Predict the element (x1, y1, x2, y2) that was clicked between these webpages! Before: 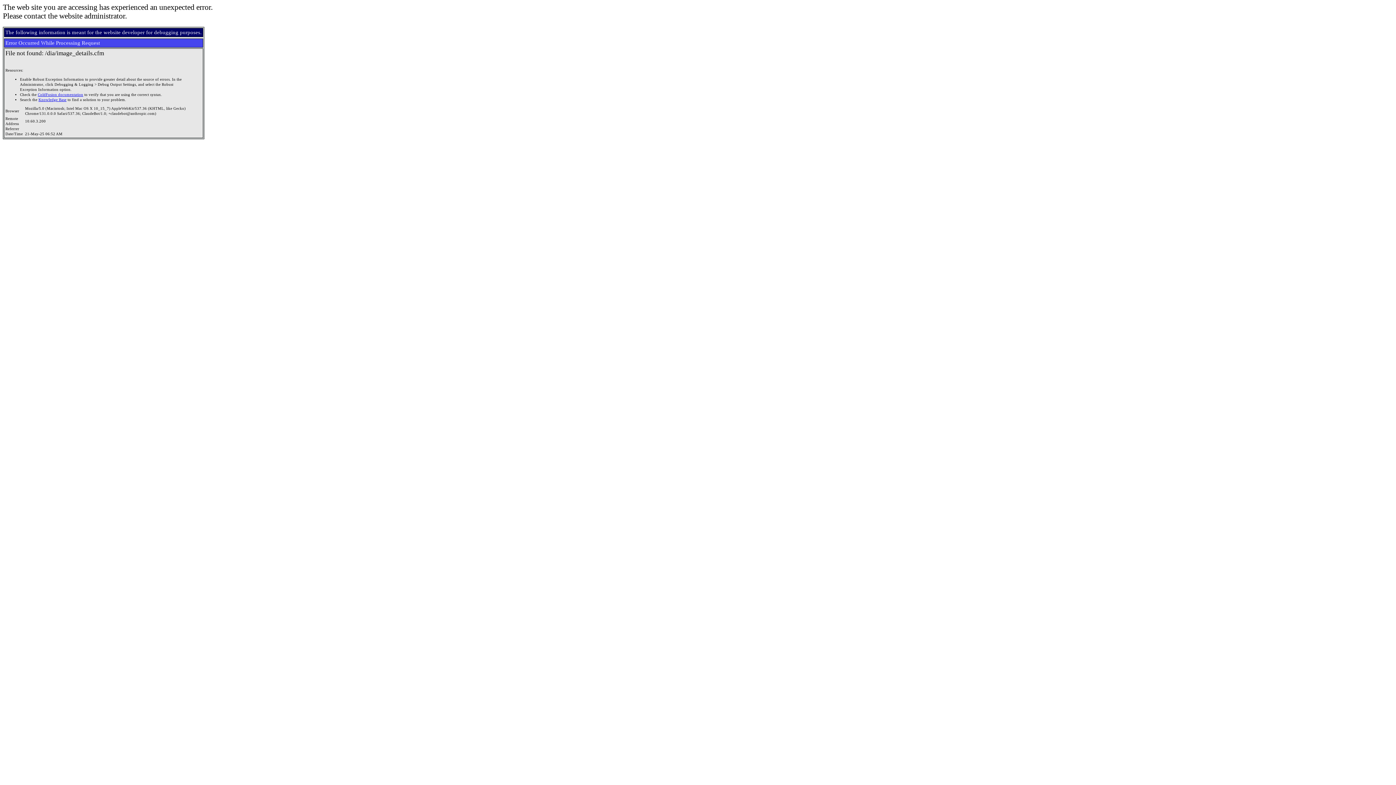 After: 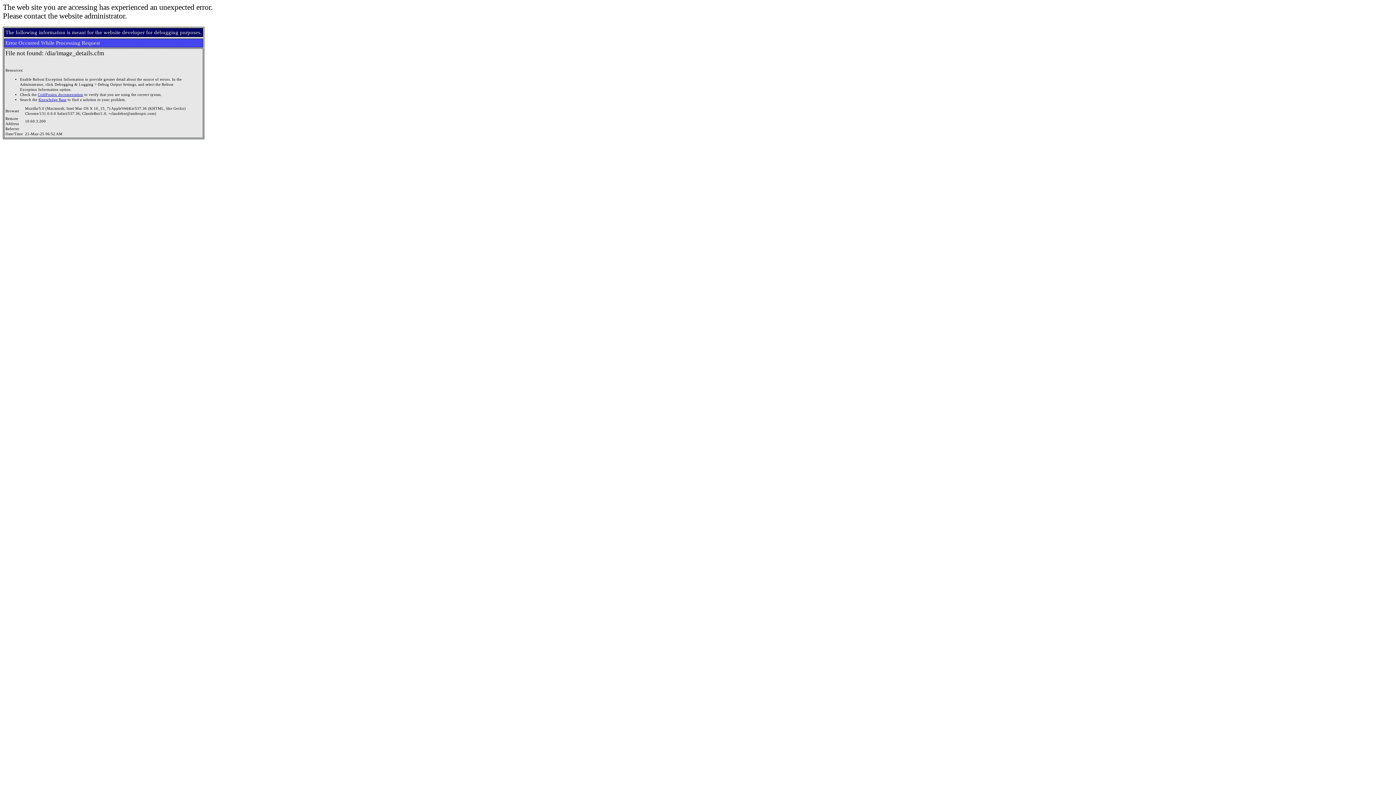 Action: label: ColdFusion documentation bbox: (37, 92, 83, 96)